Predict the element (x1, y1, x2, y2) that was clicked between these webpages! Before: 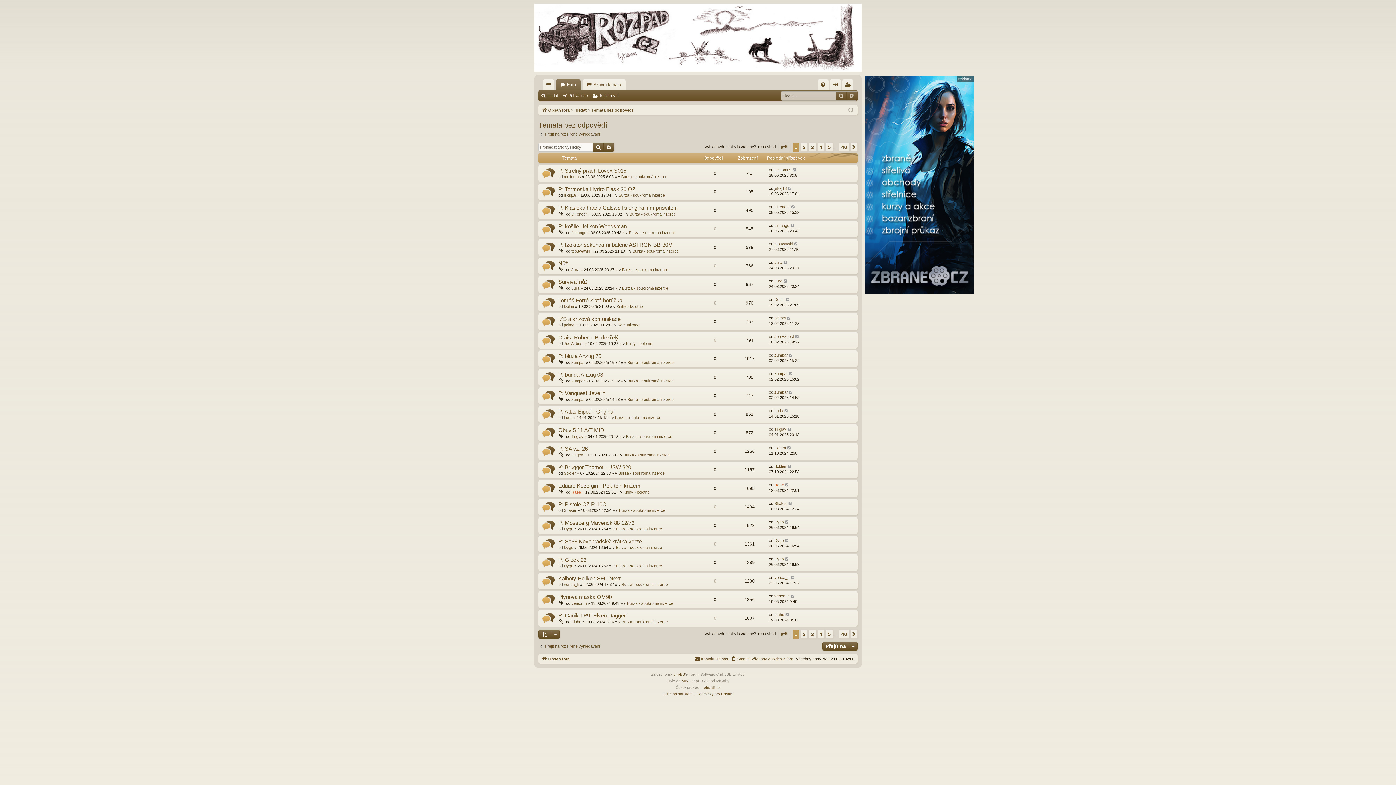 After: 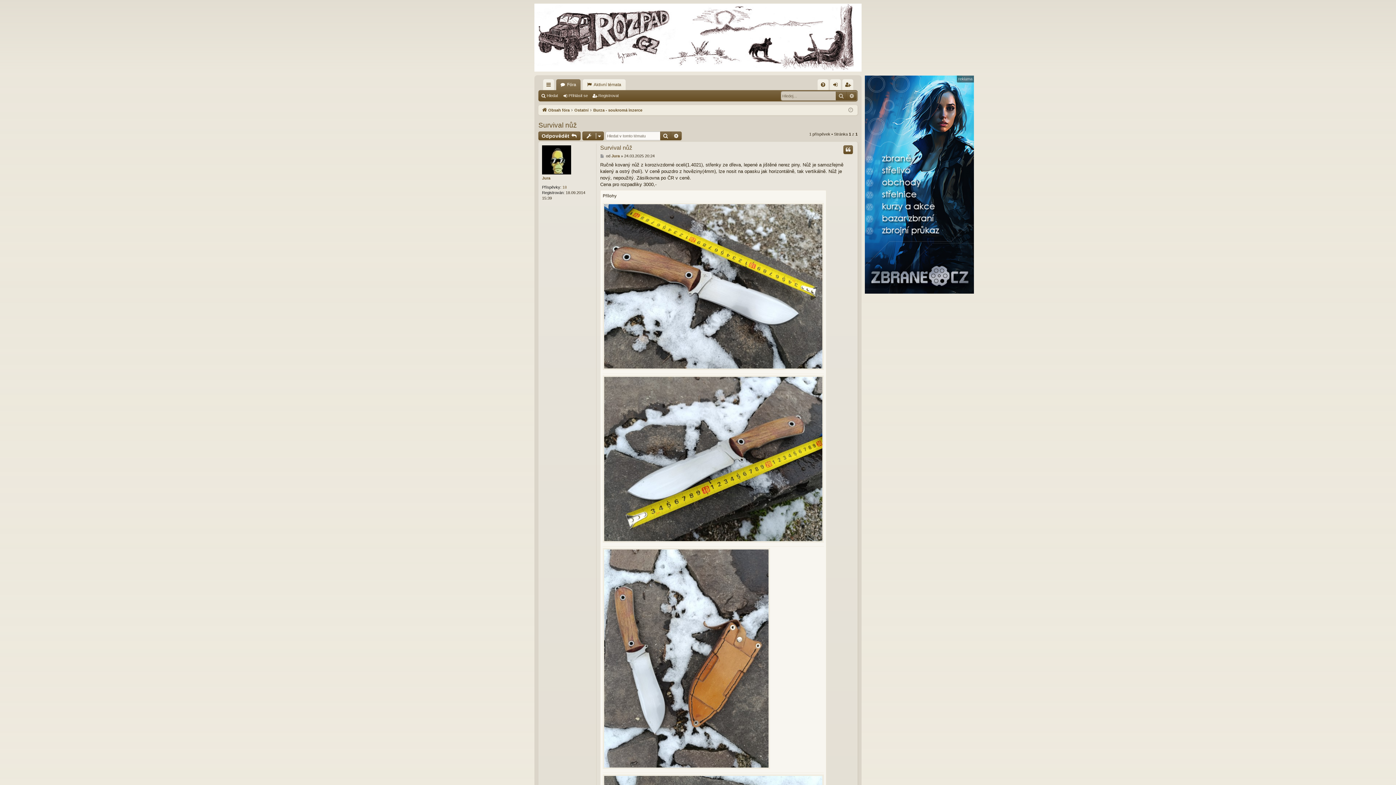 Action: bbox: (558, 278, 588, 285) label: Survival nůž